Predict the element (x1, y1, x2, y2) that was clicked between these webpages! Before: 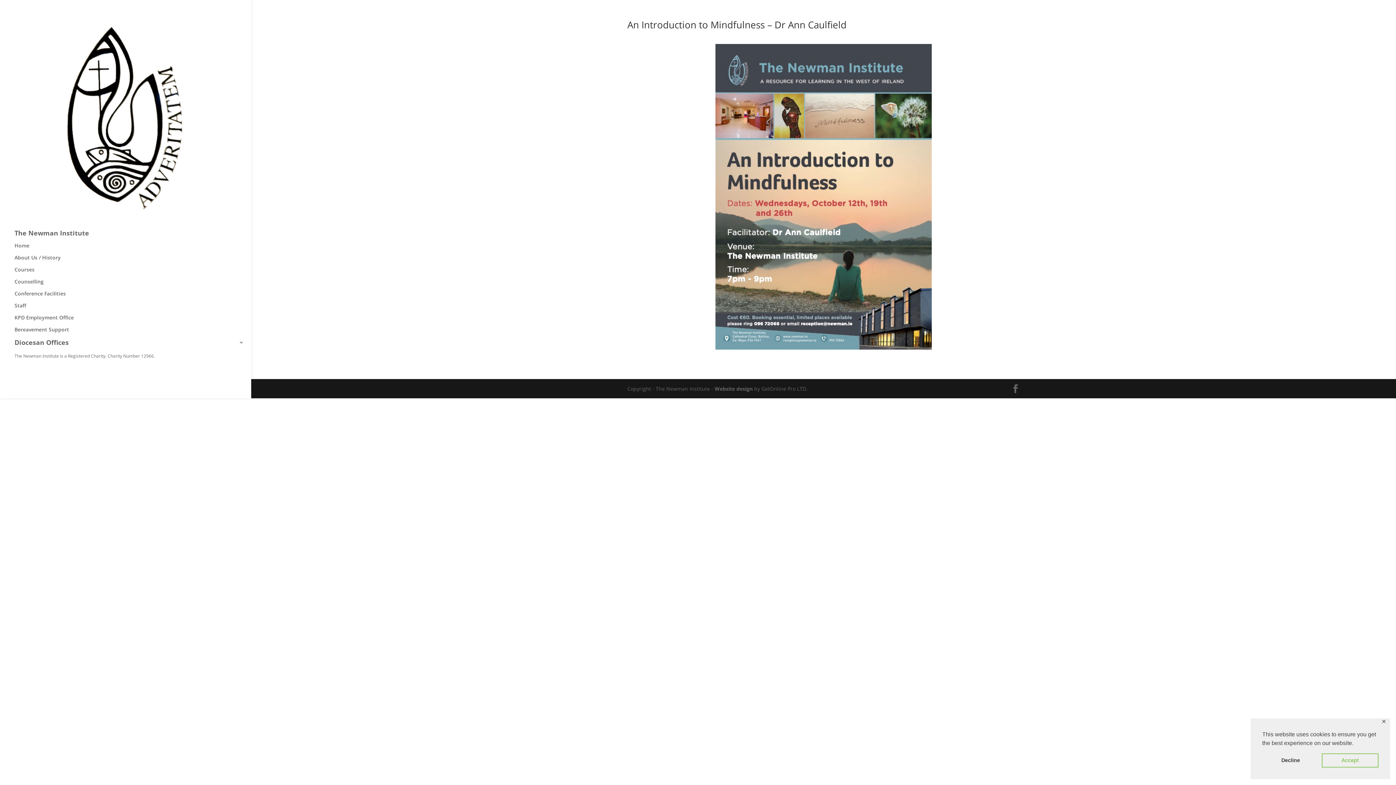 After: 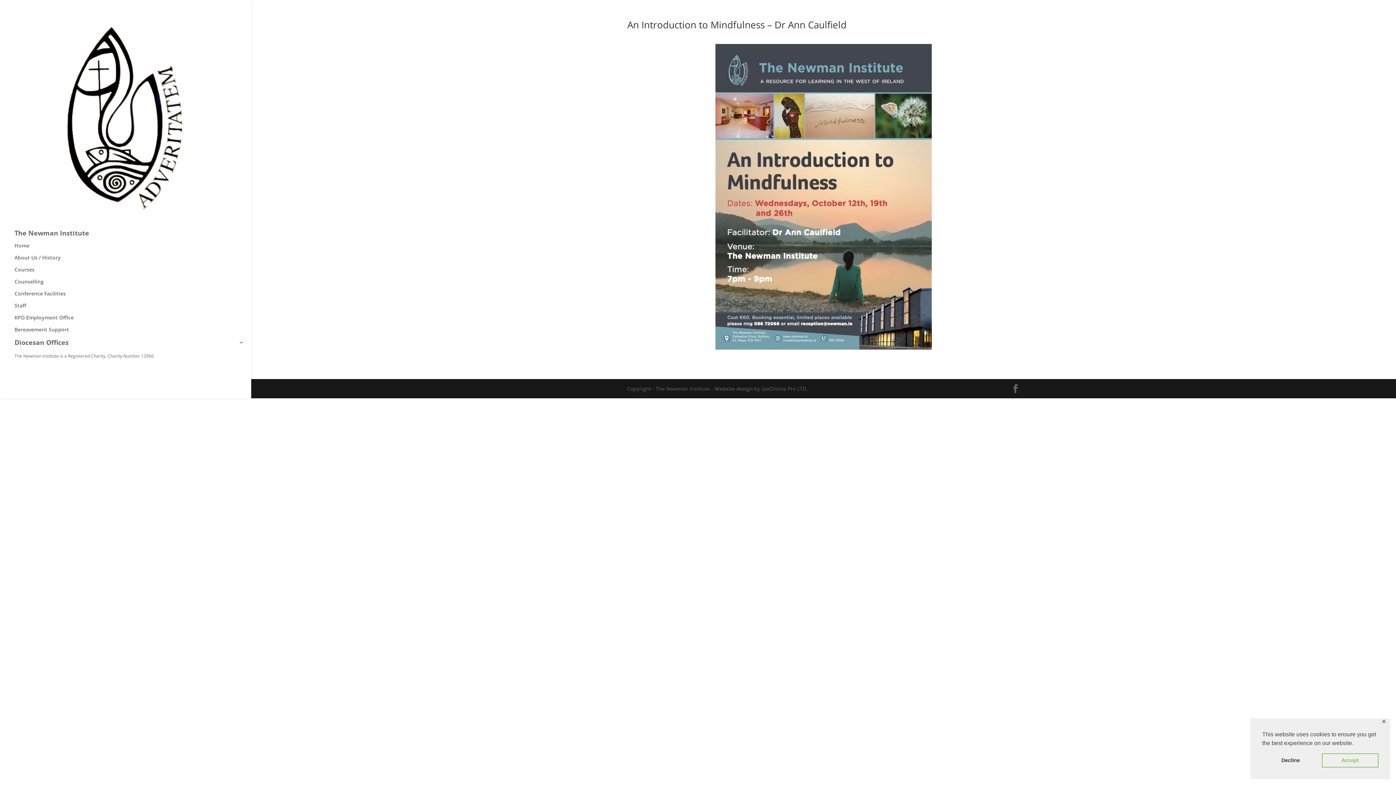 Action: label: Website design bbox: (714, 385, 752, 392)